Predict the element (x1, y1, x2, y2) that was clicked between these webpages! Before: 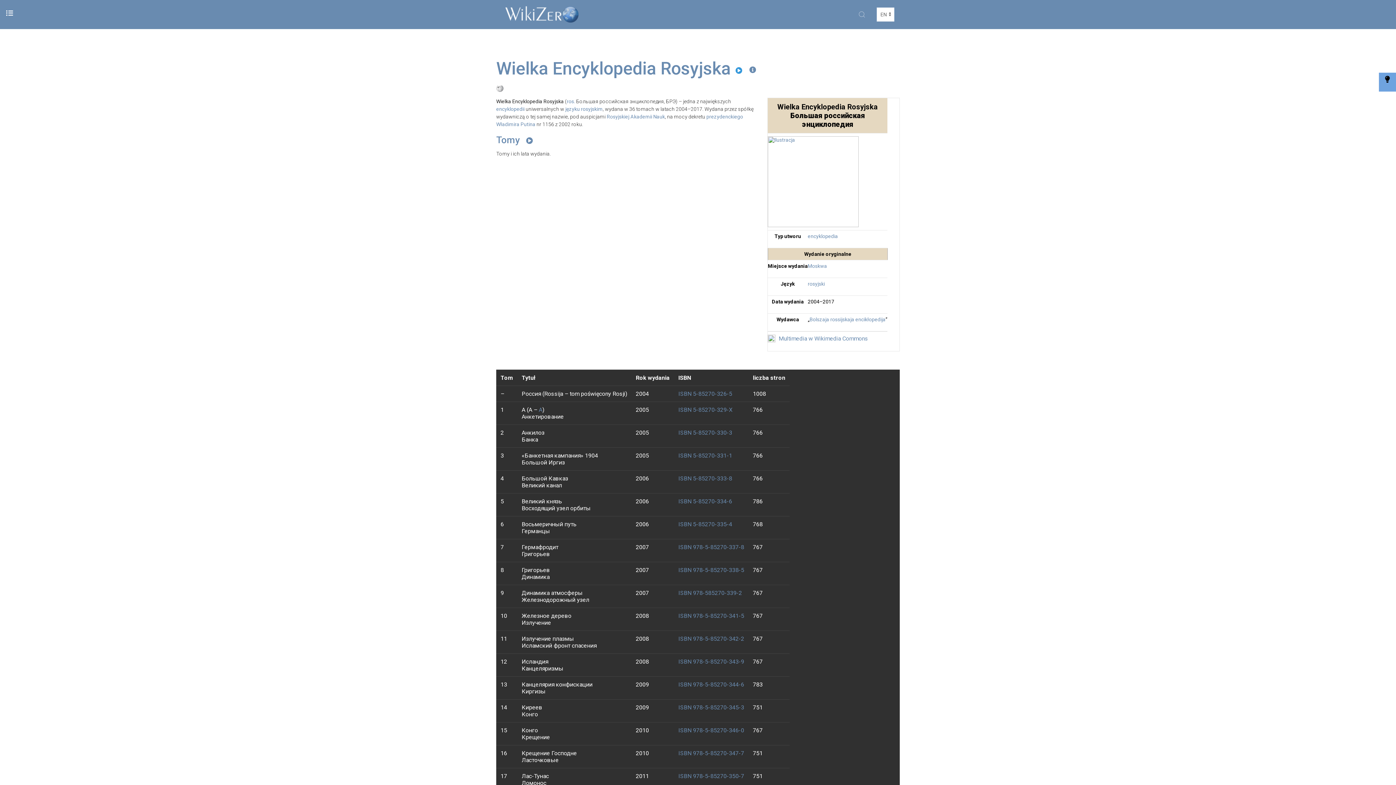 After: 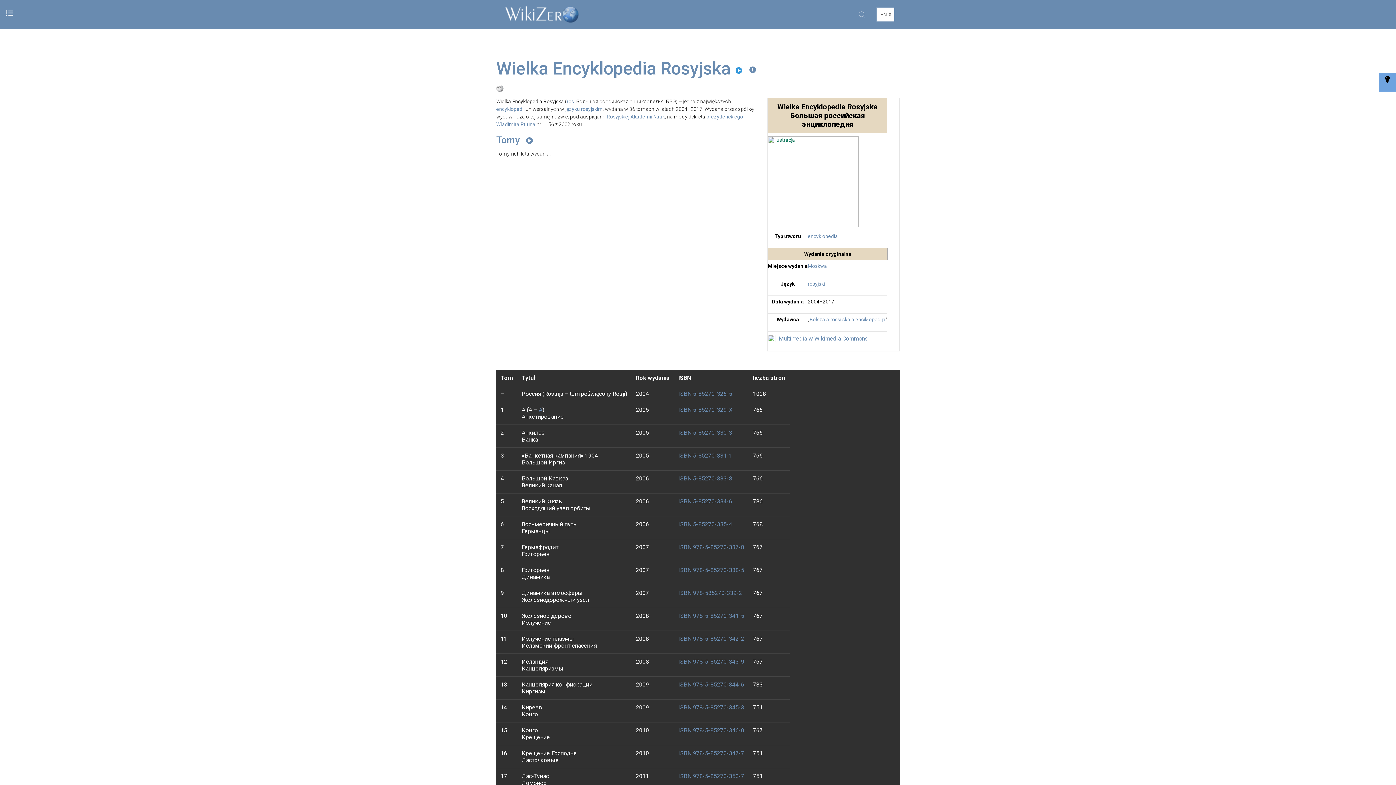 Action: bbox: (768, 178, 858, 184)